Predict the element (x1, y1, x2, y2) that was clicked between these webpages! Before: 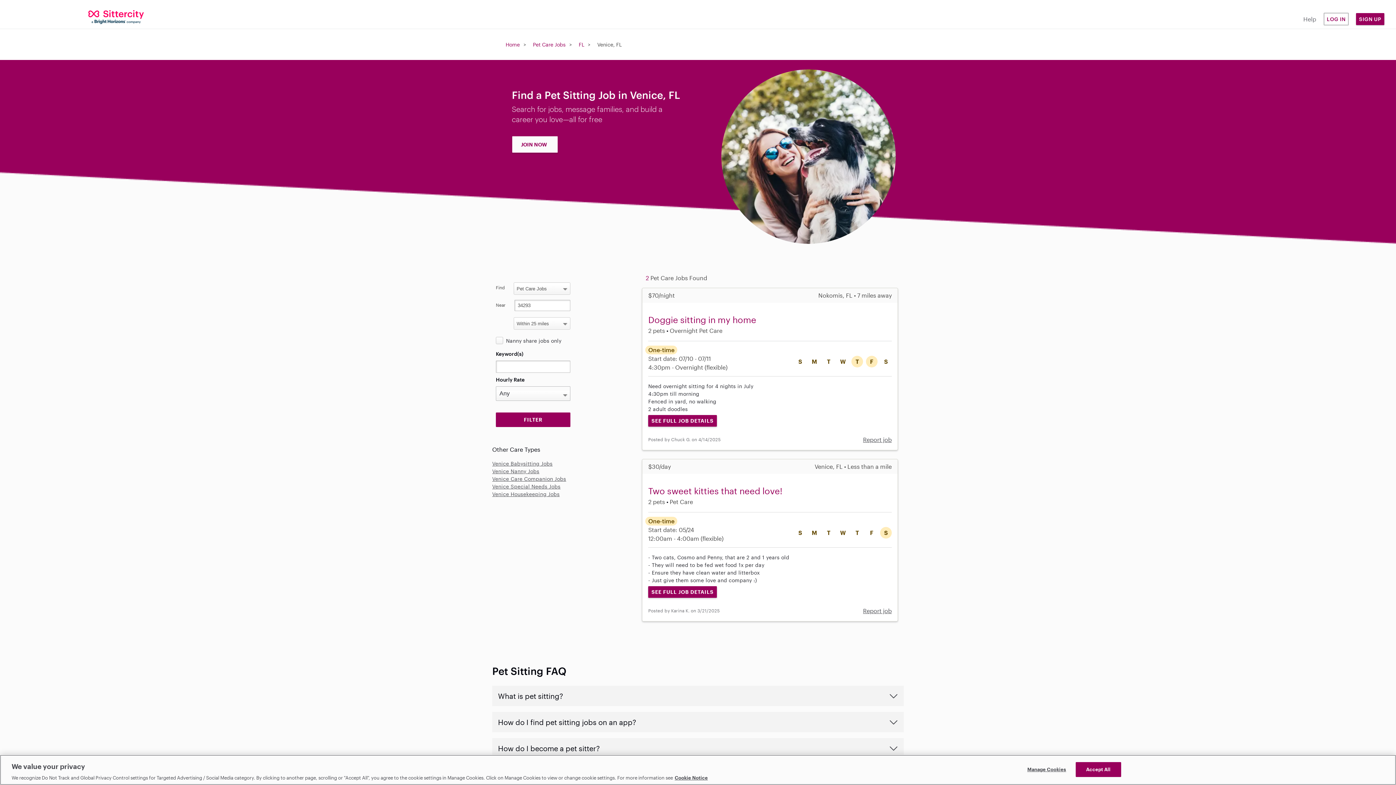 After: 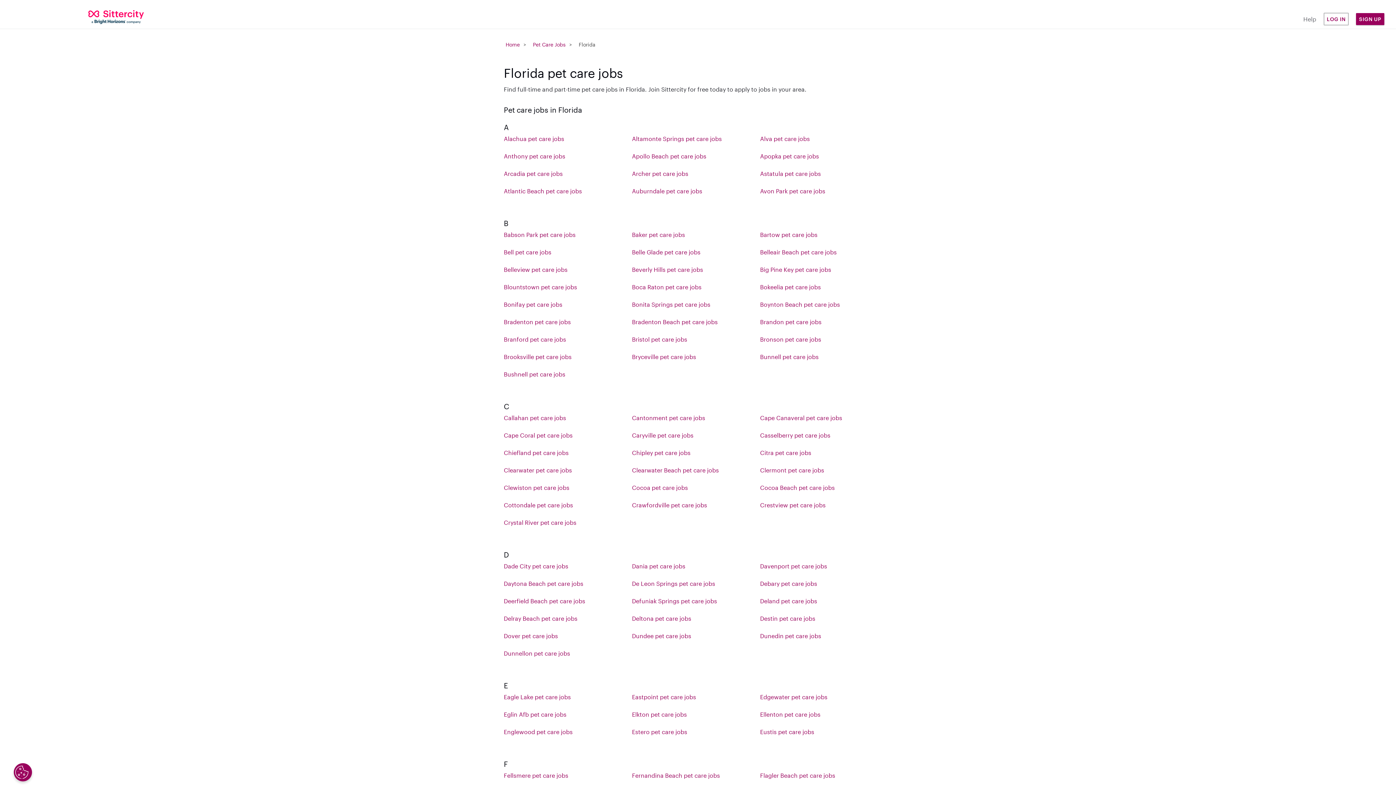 Action: label: FL bbox: (578, 41, 584, 47)